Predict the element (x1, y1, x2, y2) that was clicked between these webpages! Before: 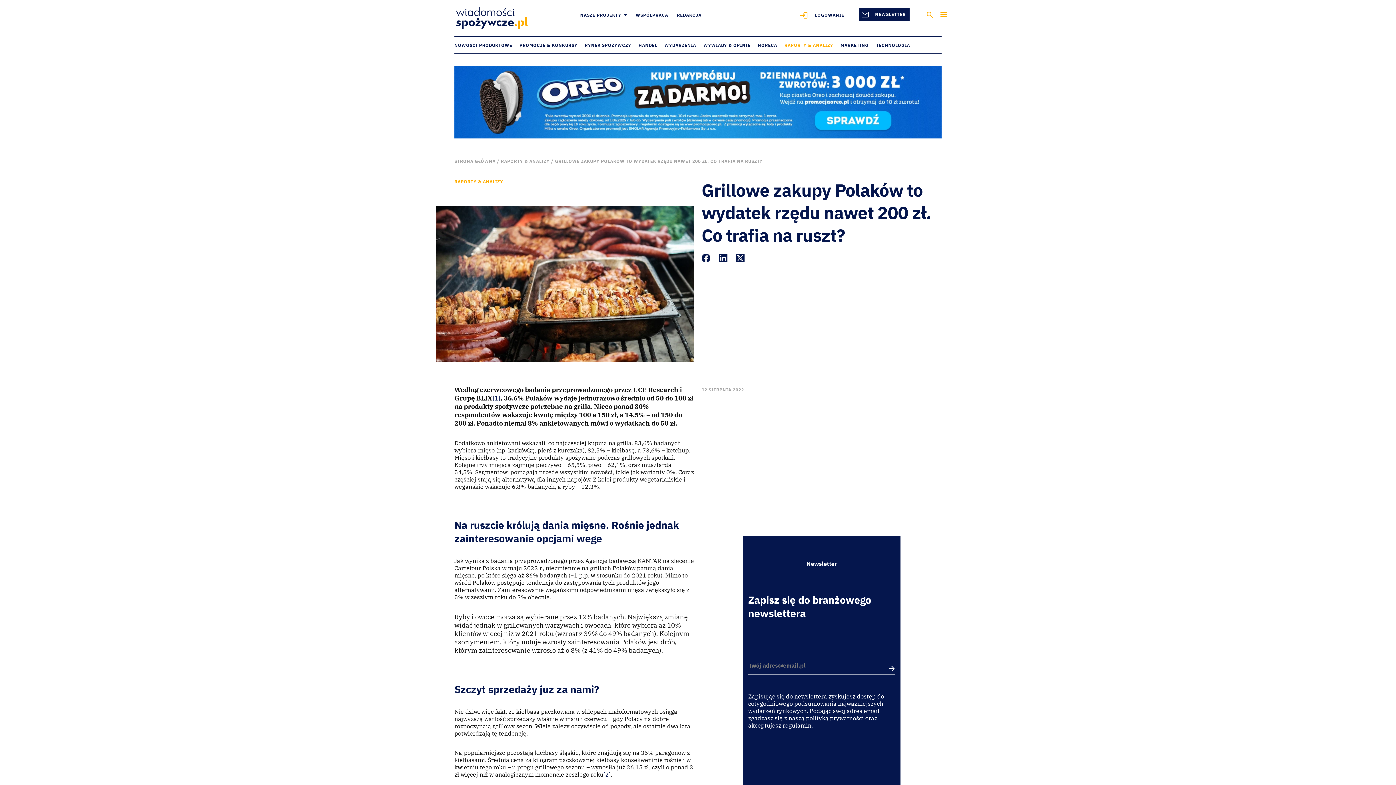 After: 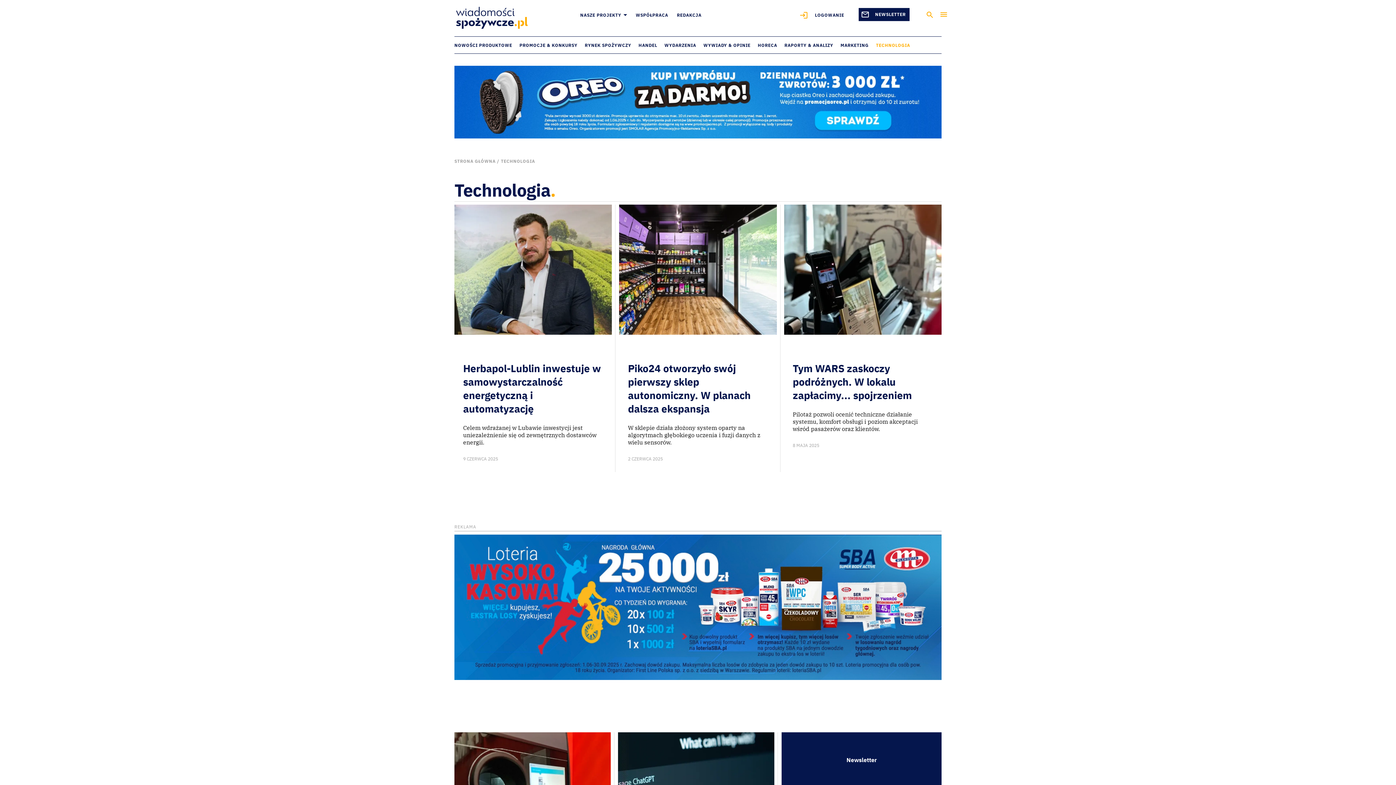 Action: bbox: (876, 42, 910, 48) label: TECHNOLOGIA